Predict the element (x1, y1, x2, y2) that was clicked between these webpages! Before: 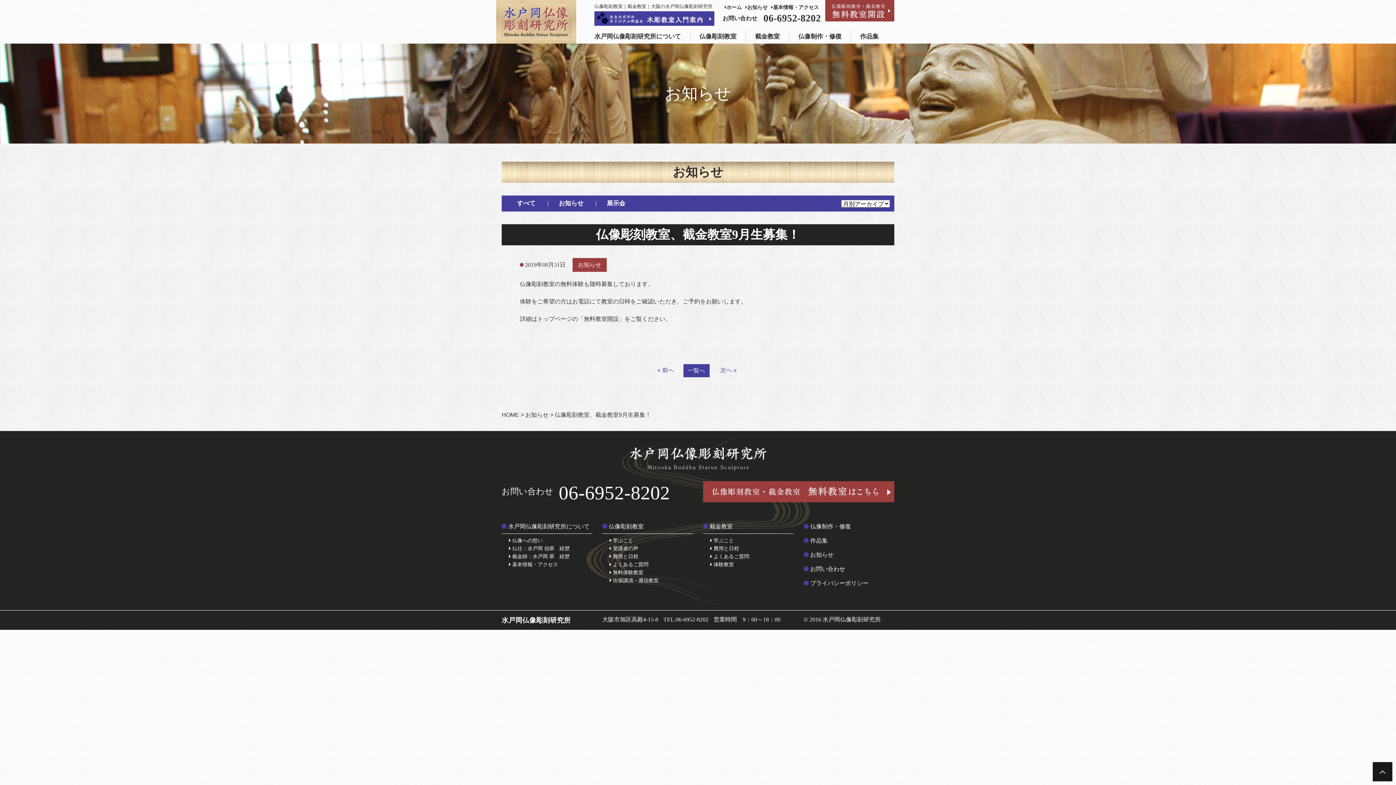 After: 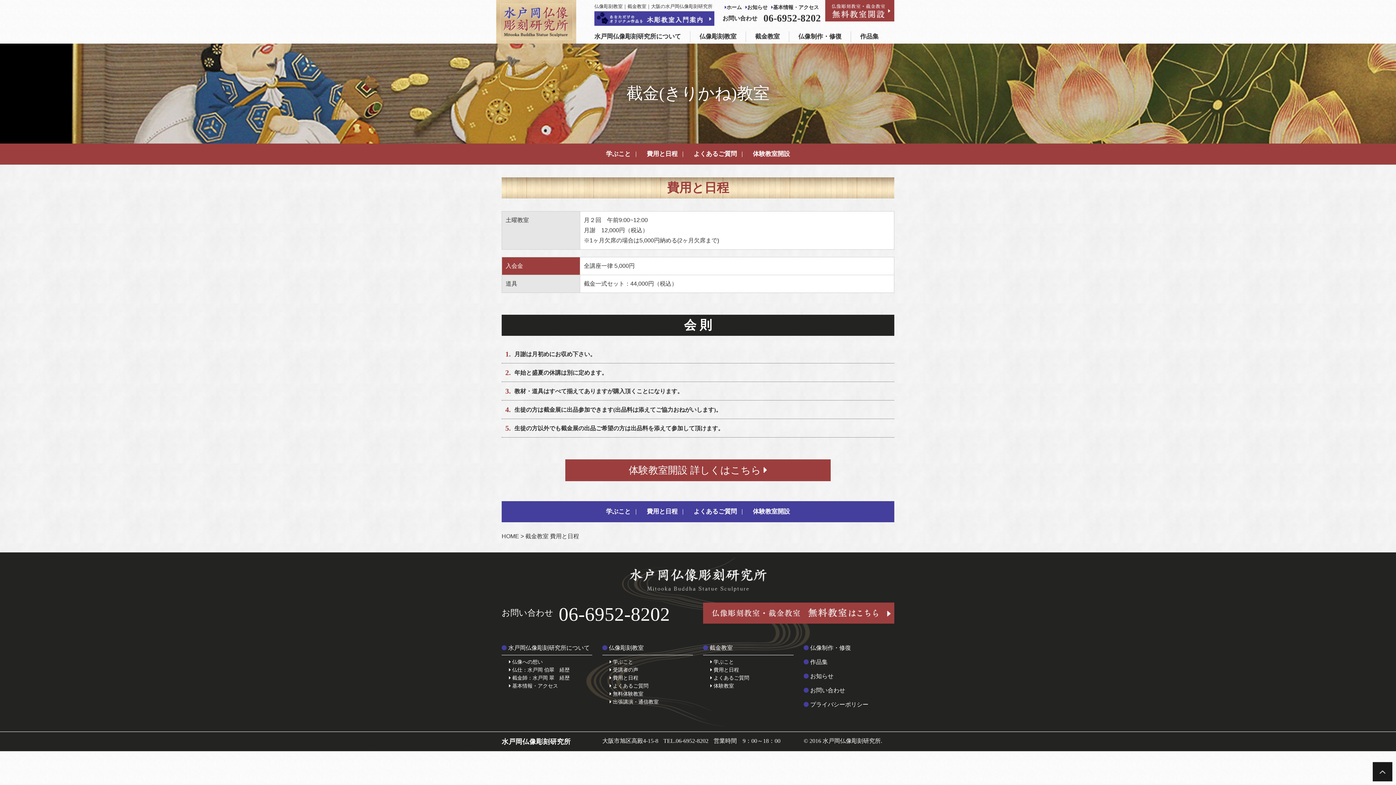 Action: label:  費用と日程 bbox: (710, 545, 739, 551)